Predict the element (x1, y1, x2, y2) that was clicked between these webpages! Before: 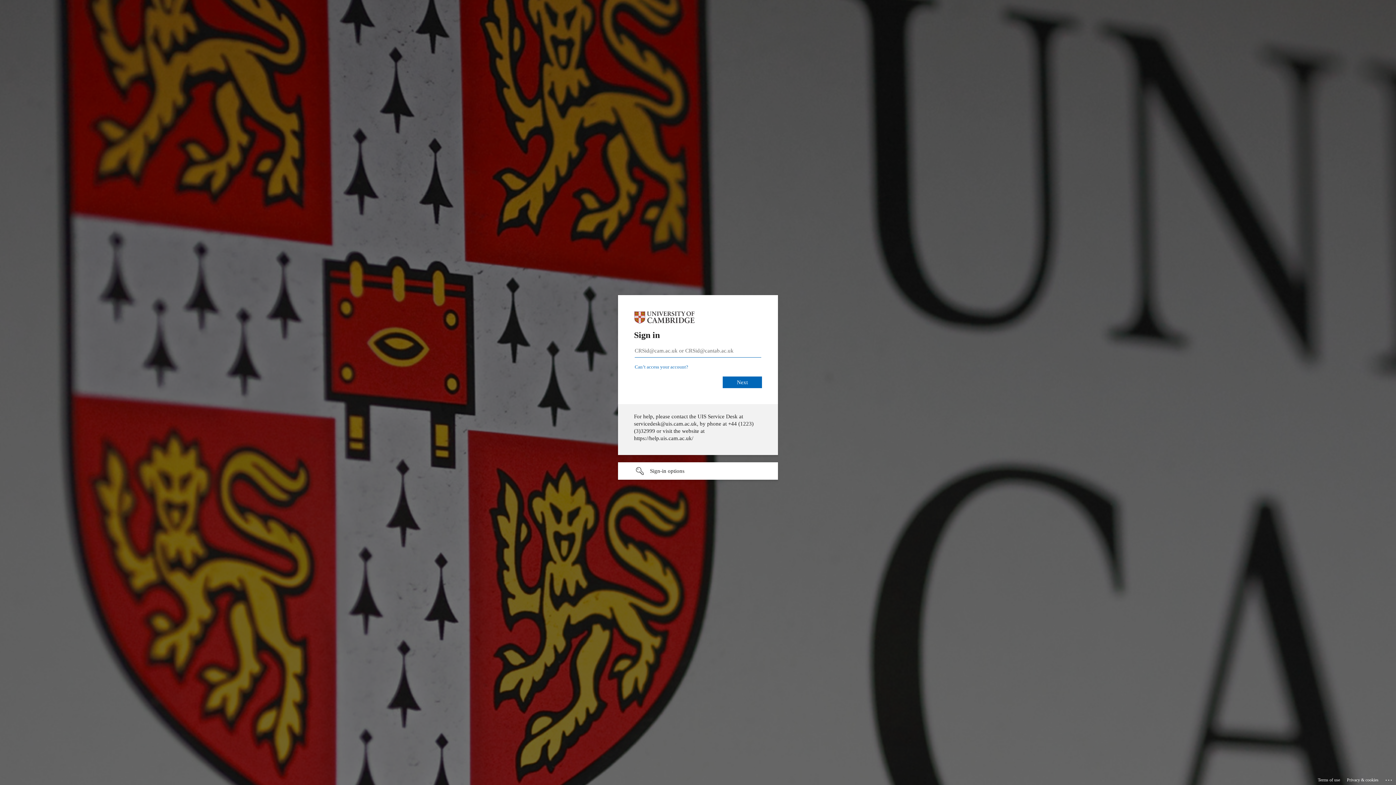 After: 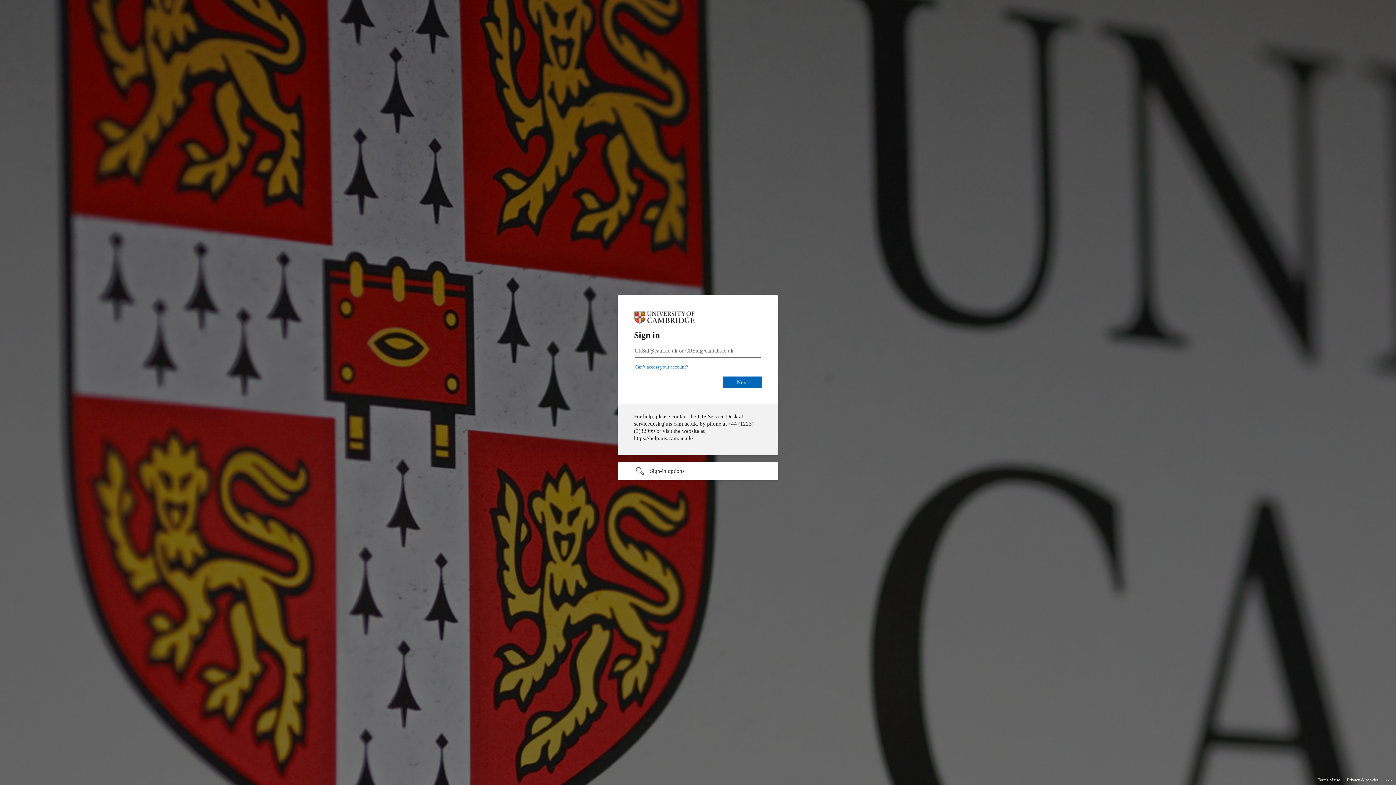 Action: bbox: (1318, 775, 1340, 785) label: Terms of use